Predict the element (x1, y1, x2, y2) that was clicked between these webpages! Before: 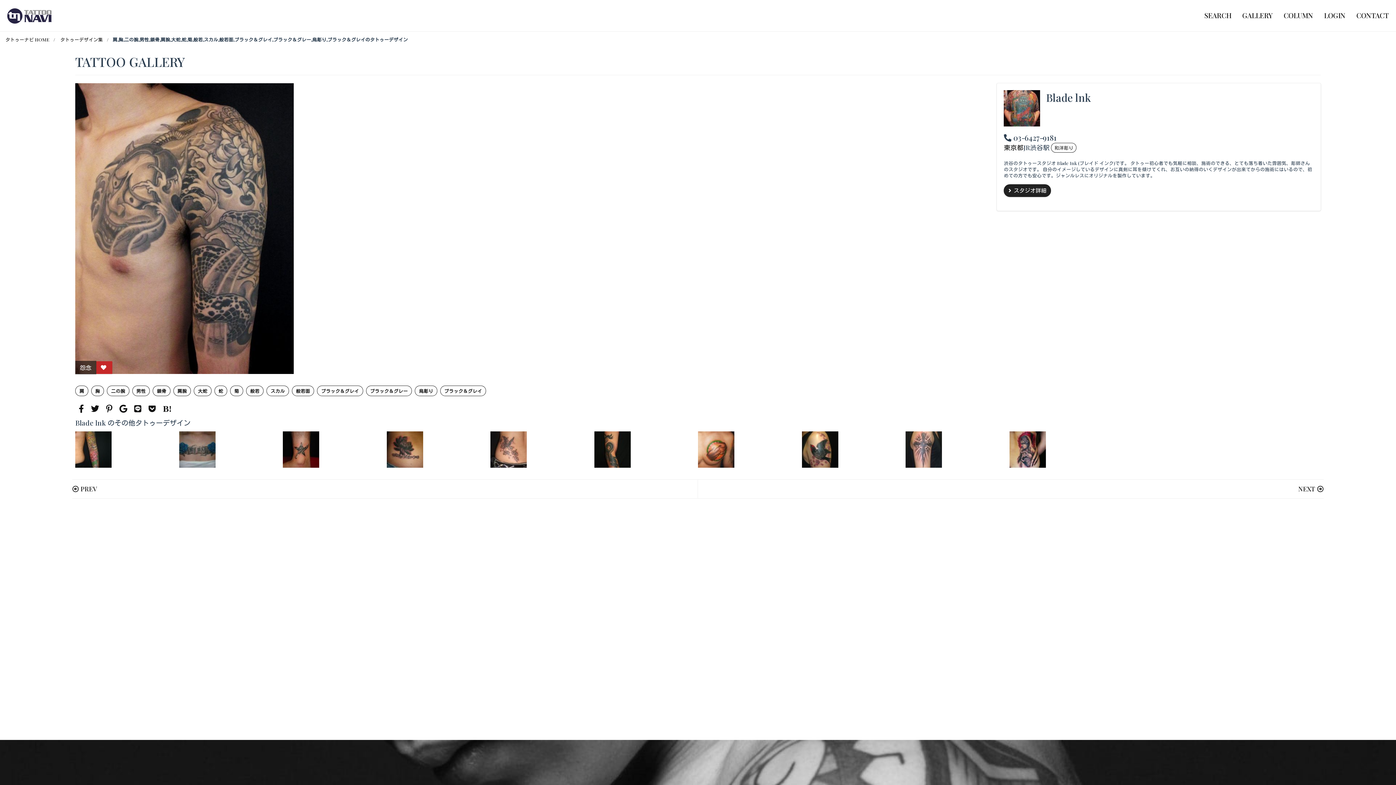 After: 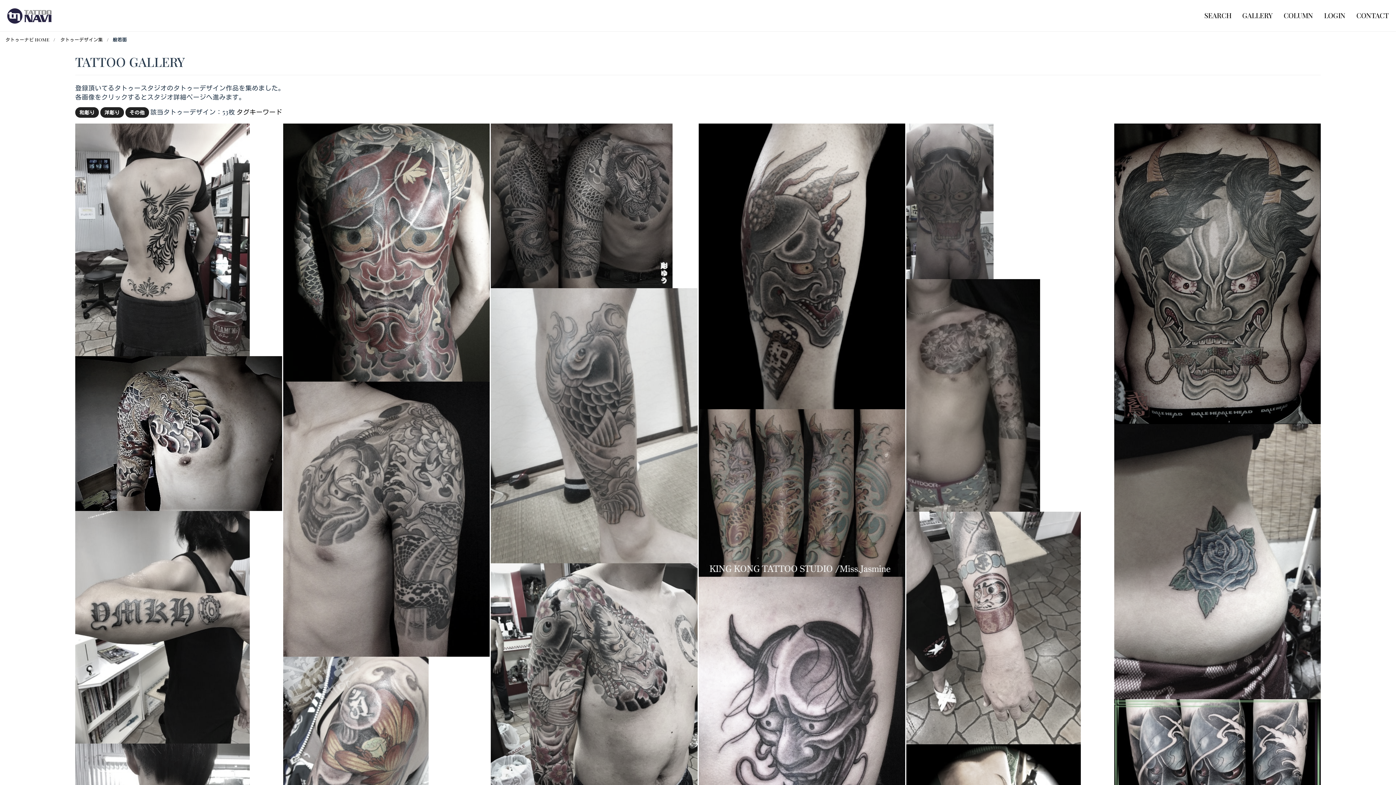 Action: label: 般若面 bbox: (291, 385, 314, 396)